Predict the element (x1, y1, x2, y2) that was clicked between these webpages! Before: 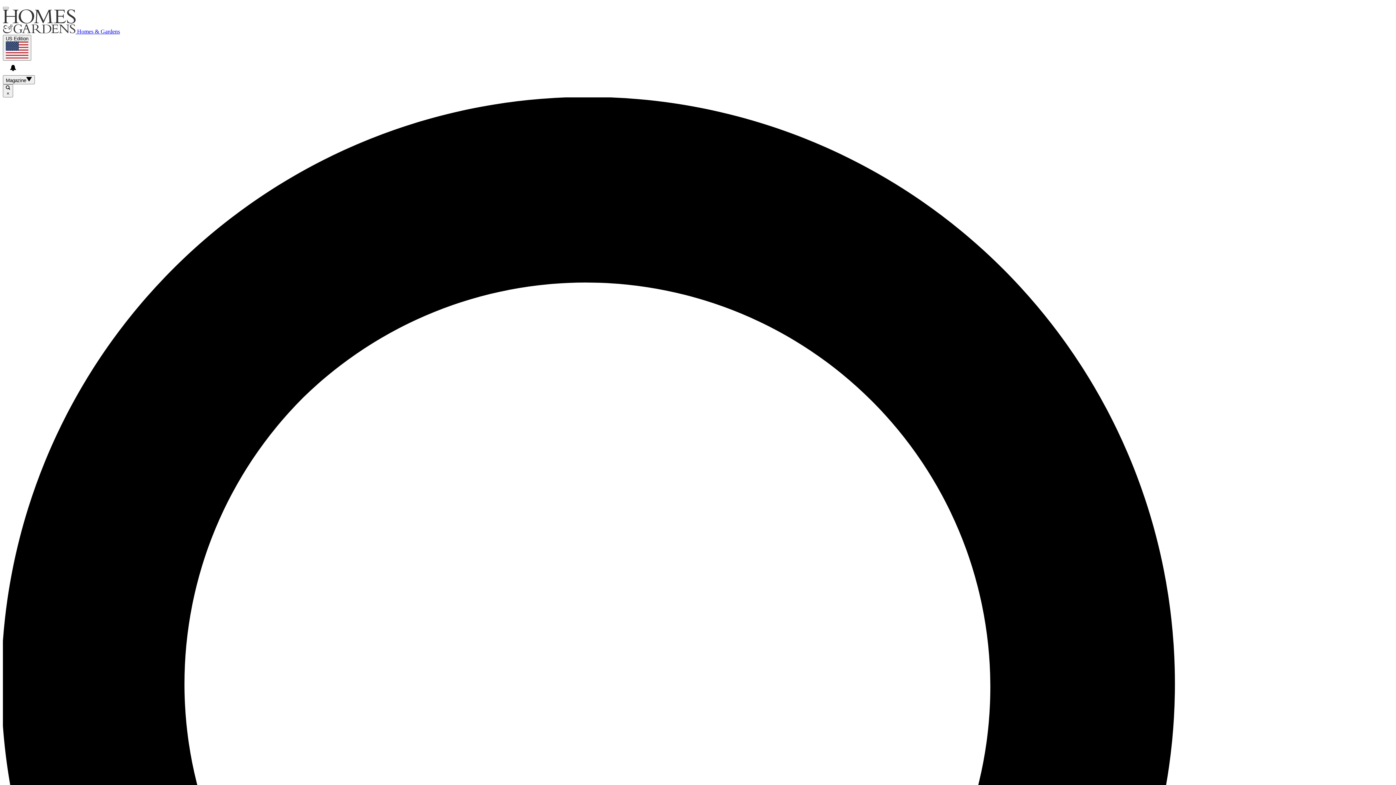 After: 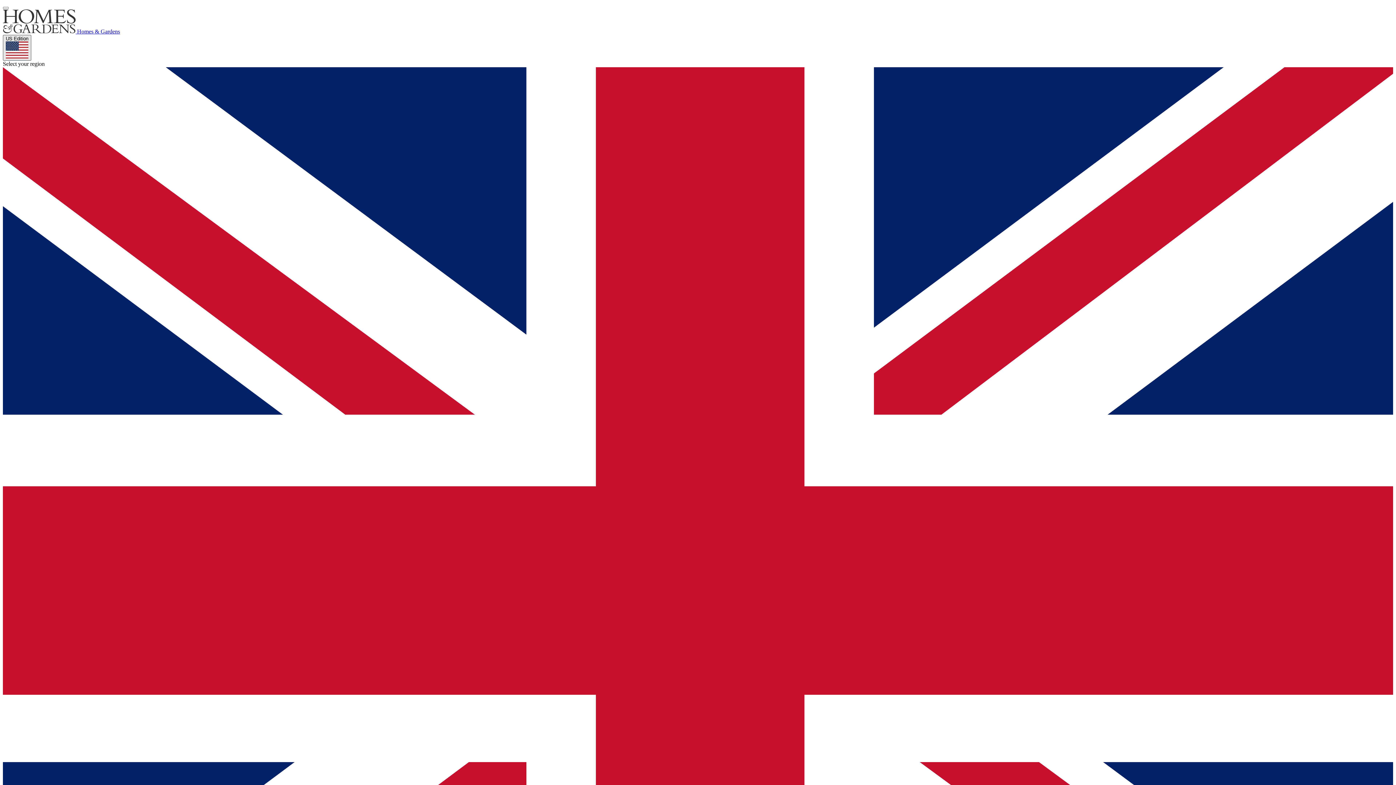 Action: bbox: (2, 34, 31, 60) label: US Edition